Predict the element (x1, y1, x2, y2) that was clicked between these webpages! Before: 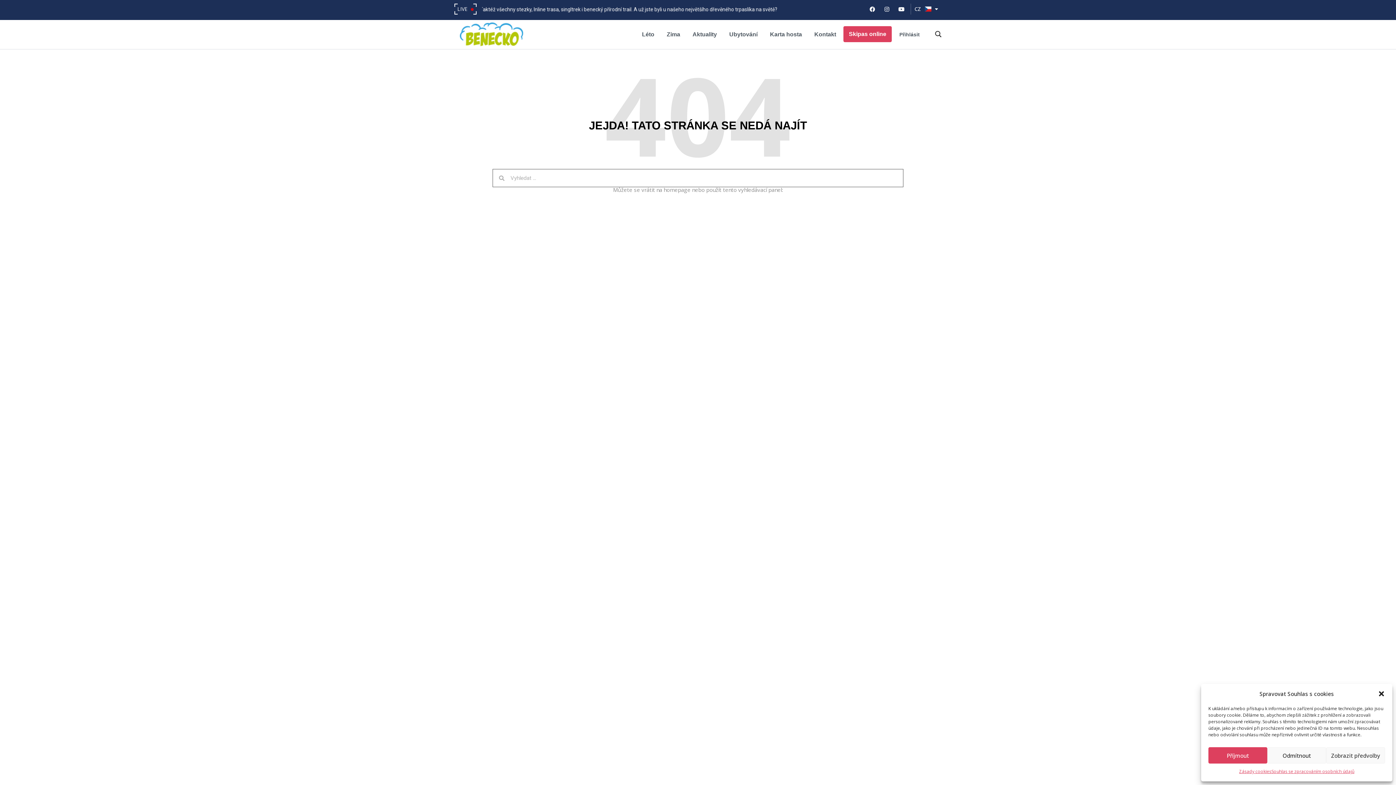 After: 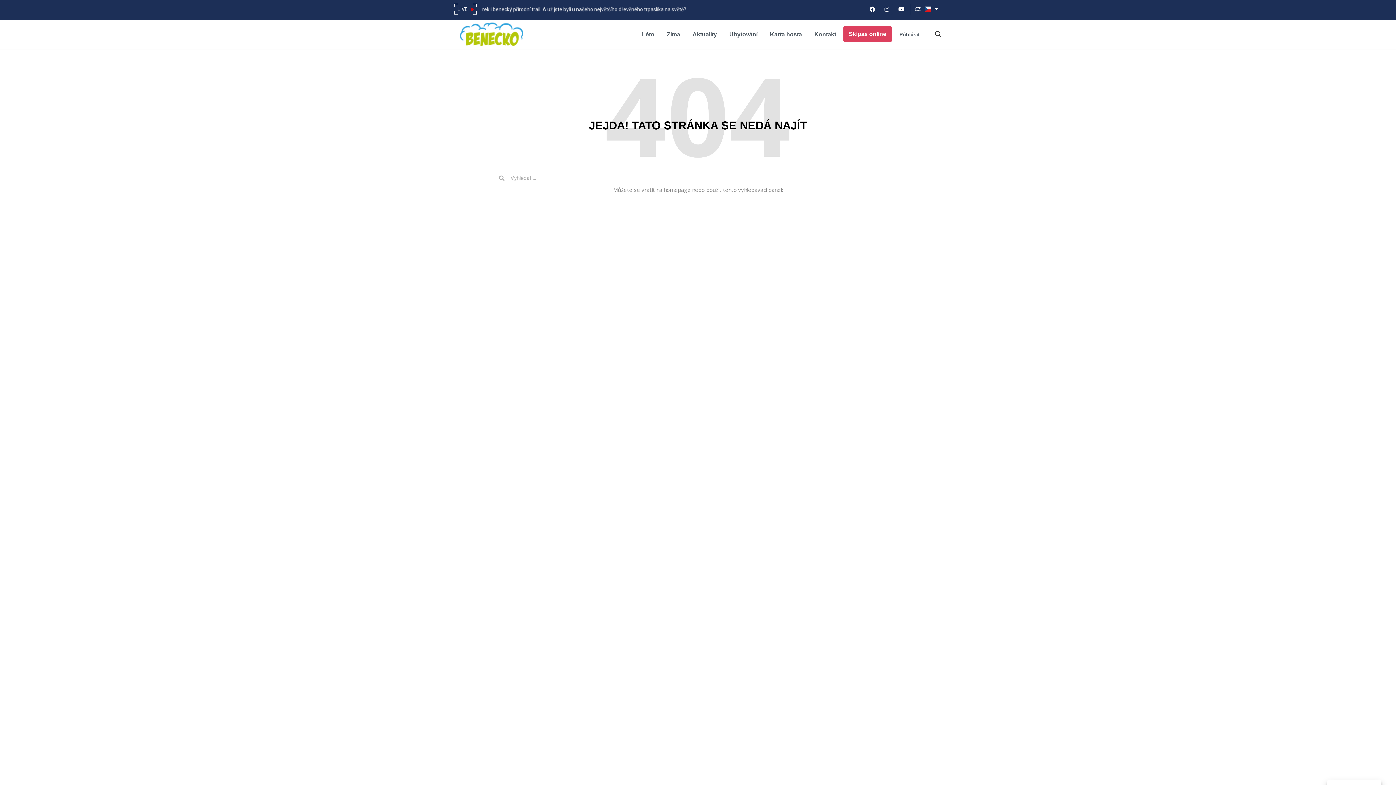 Action: bbox: (1378, 690, 1385, 697) label: Zavřít dialogové okno